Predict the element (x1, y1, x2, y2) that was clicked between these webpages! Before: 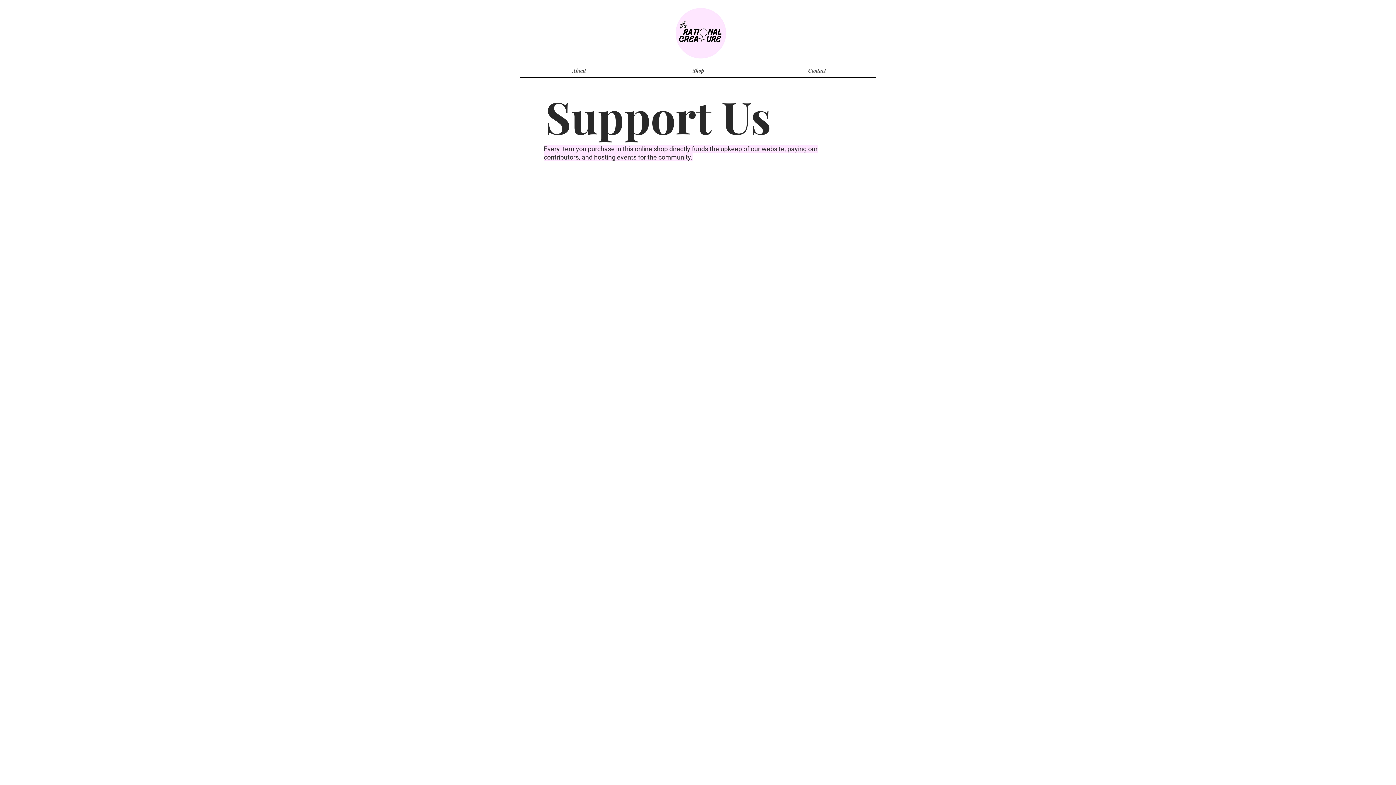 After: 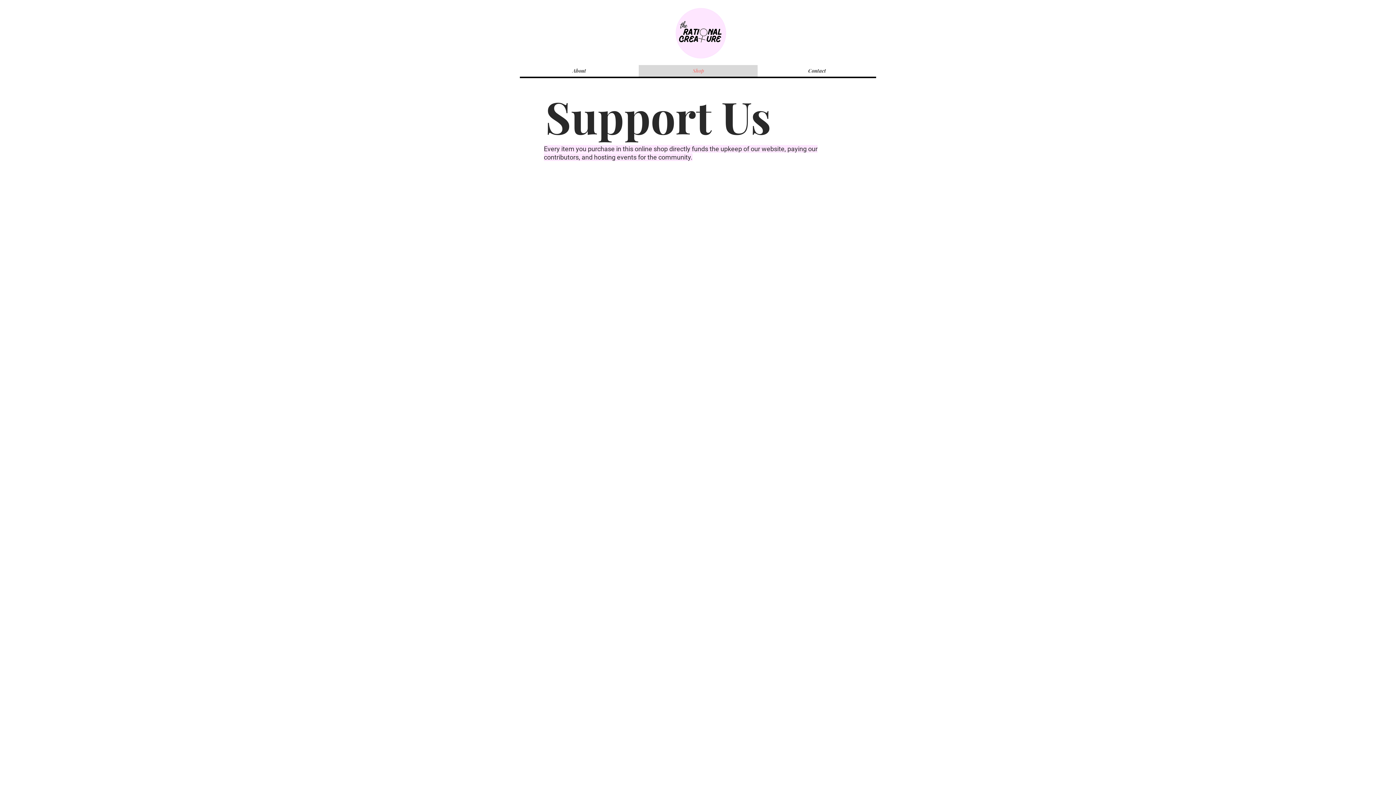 Action: bbox: (520, 168, 546, 172) label: Back to catalog